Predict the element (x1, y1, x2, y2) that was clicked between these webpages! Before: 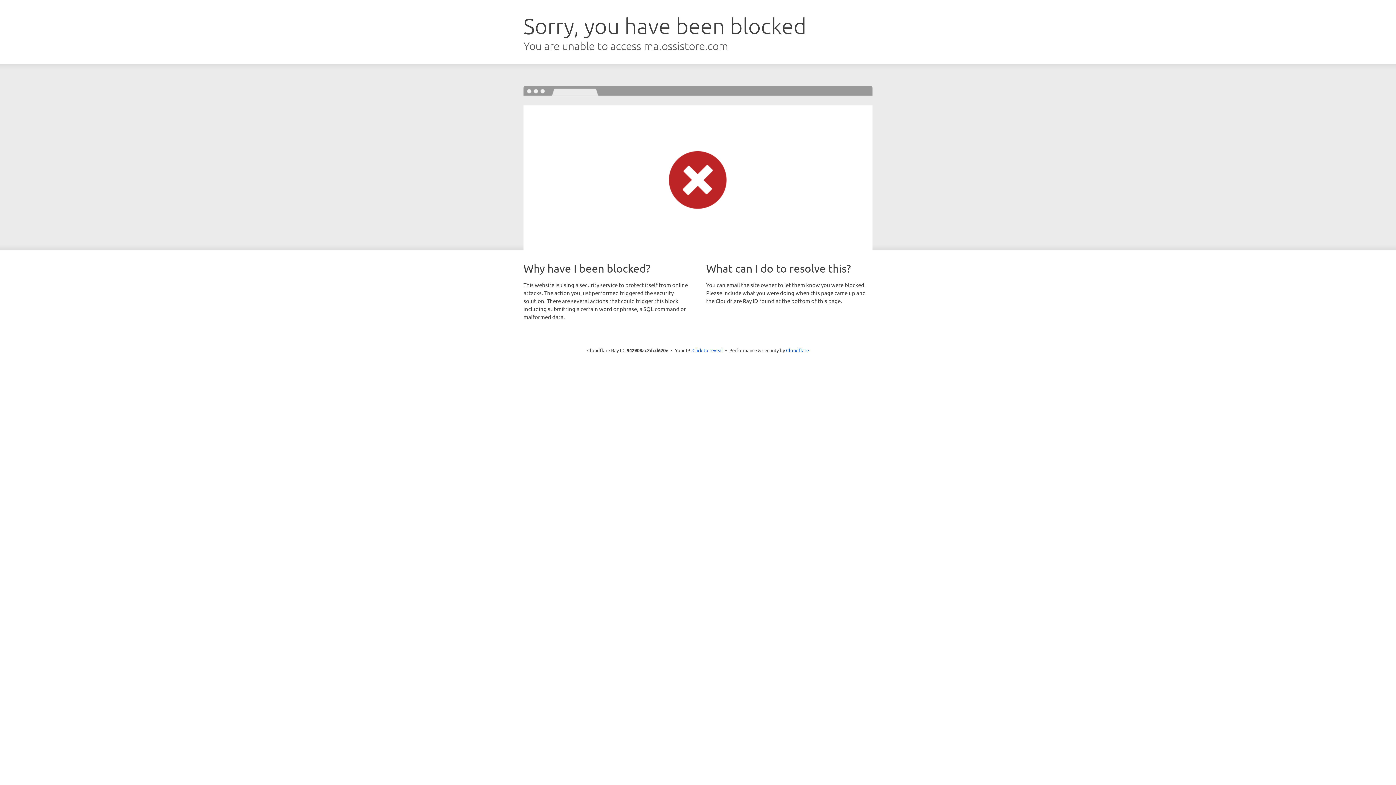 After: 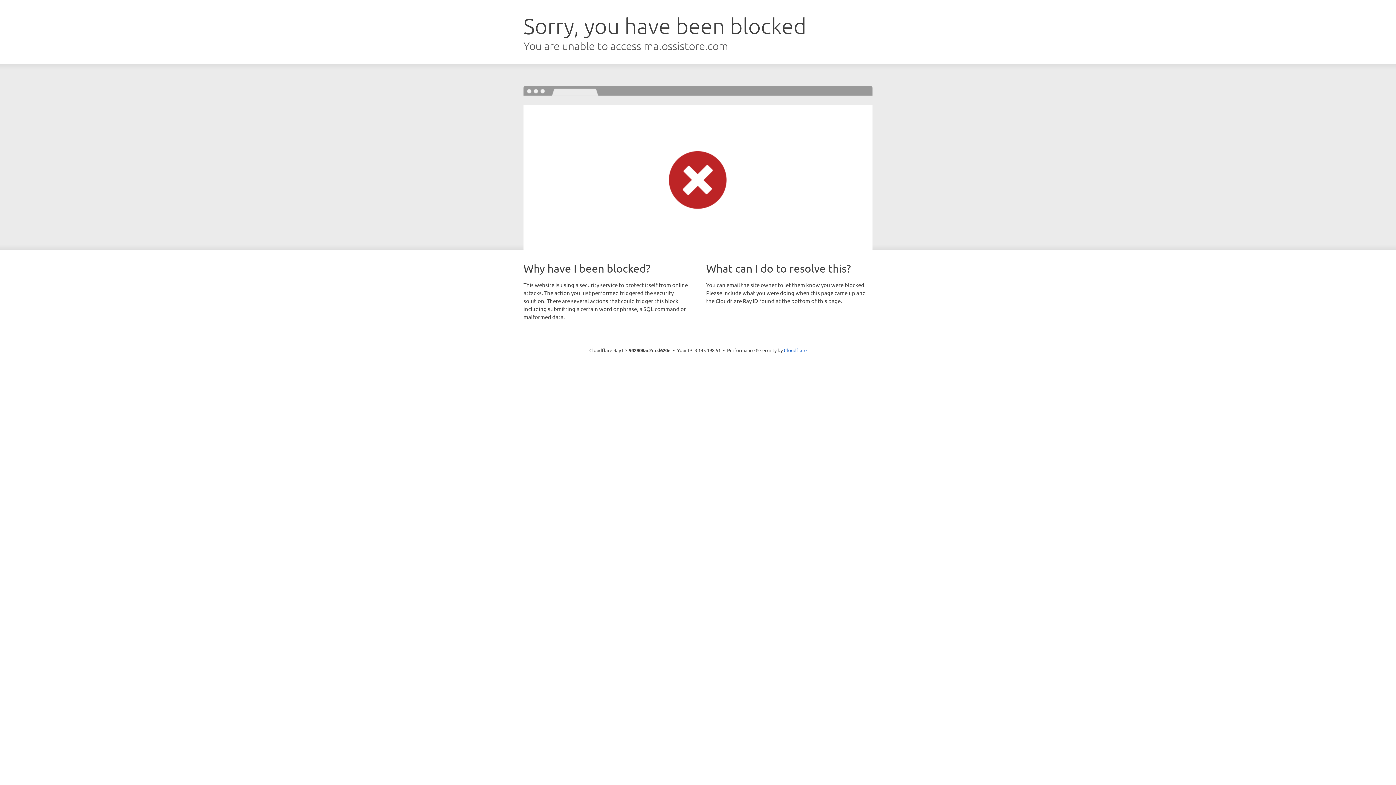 Action: label: Click to reveal bbox: (692, 346, 723, 353)